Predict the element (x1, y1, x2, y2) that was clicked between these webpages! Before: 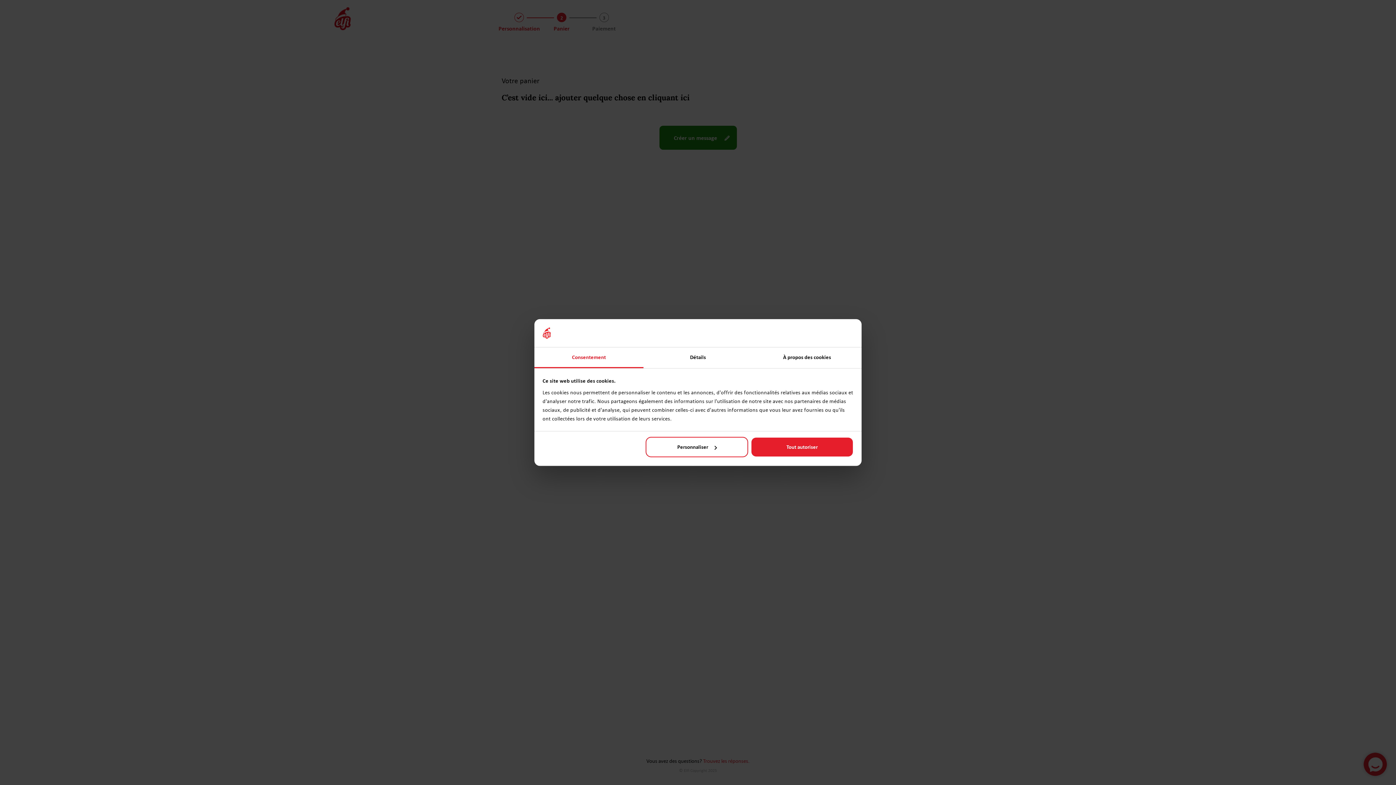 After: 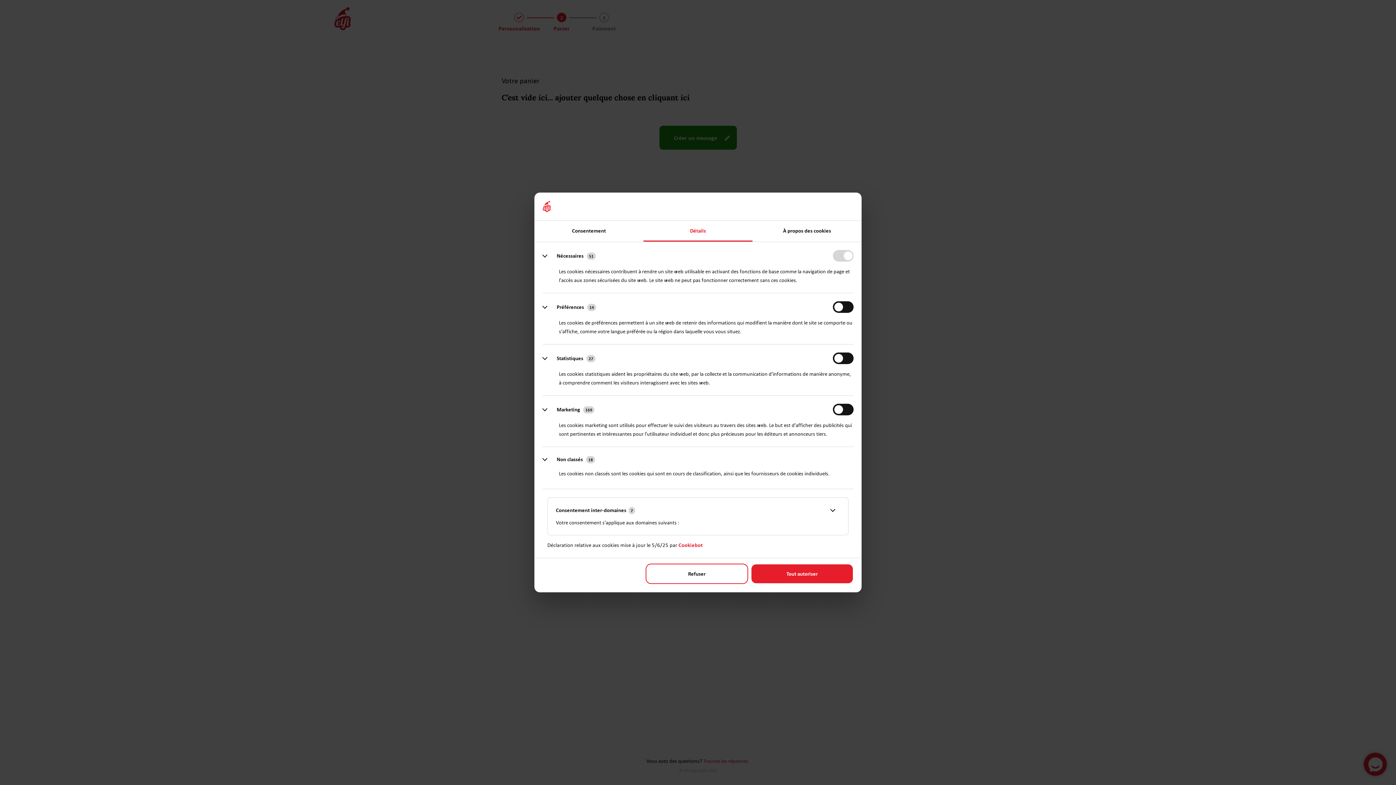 Action: label: Personnaliser bbox: (645, 437, 748, 457)